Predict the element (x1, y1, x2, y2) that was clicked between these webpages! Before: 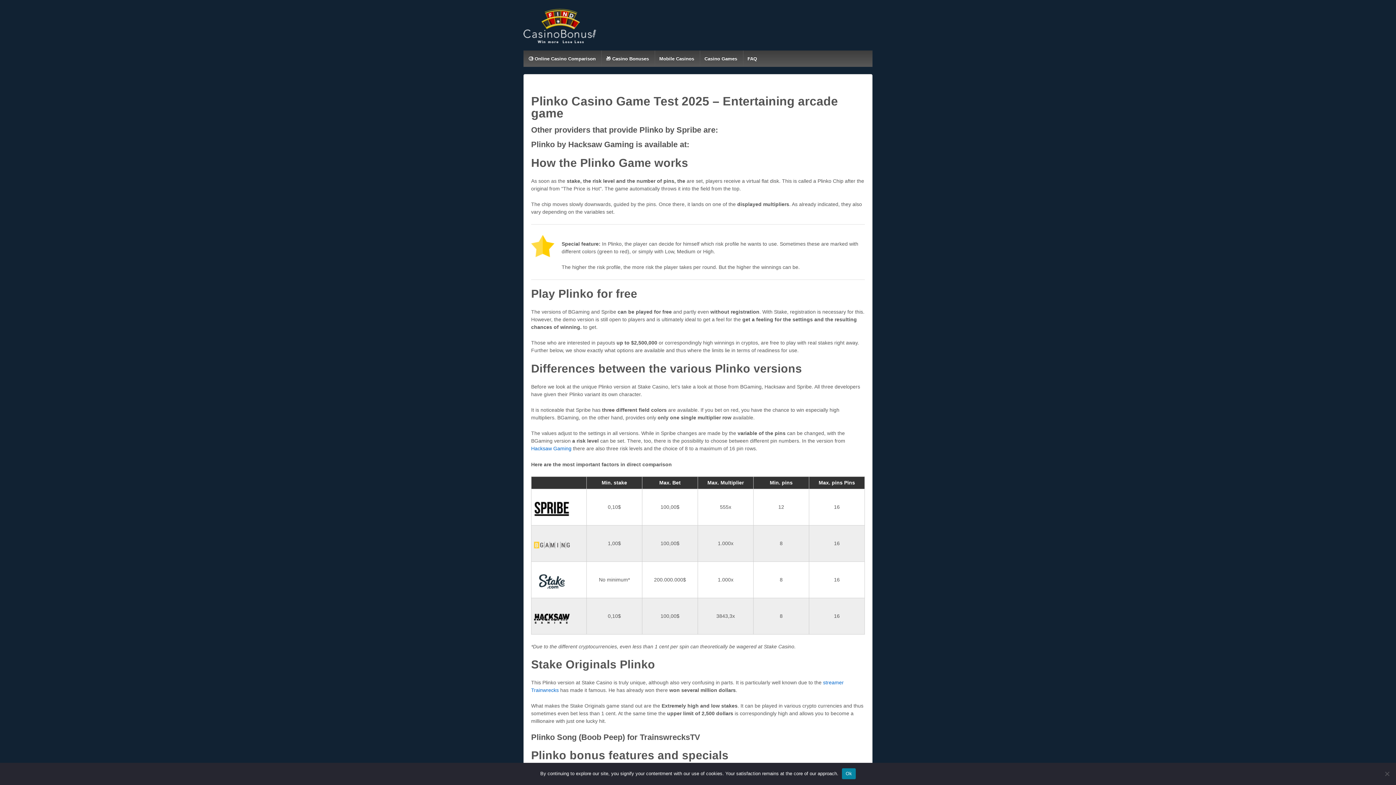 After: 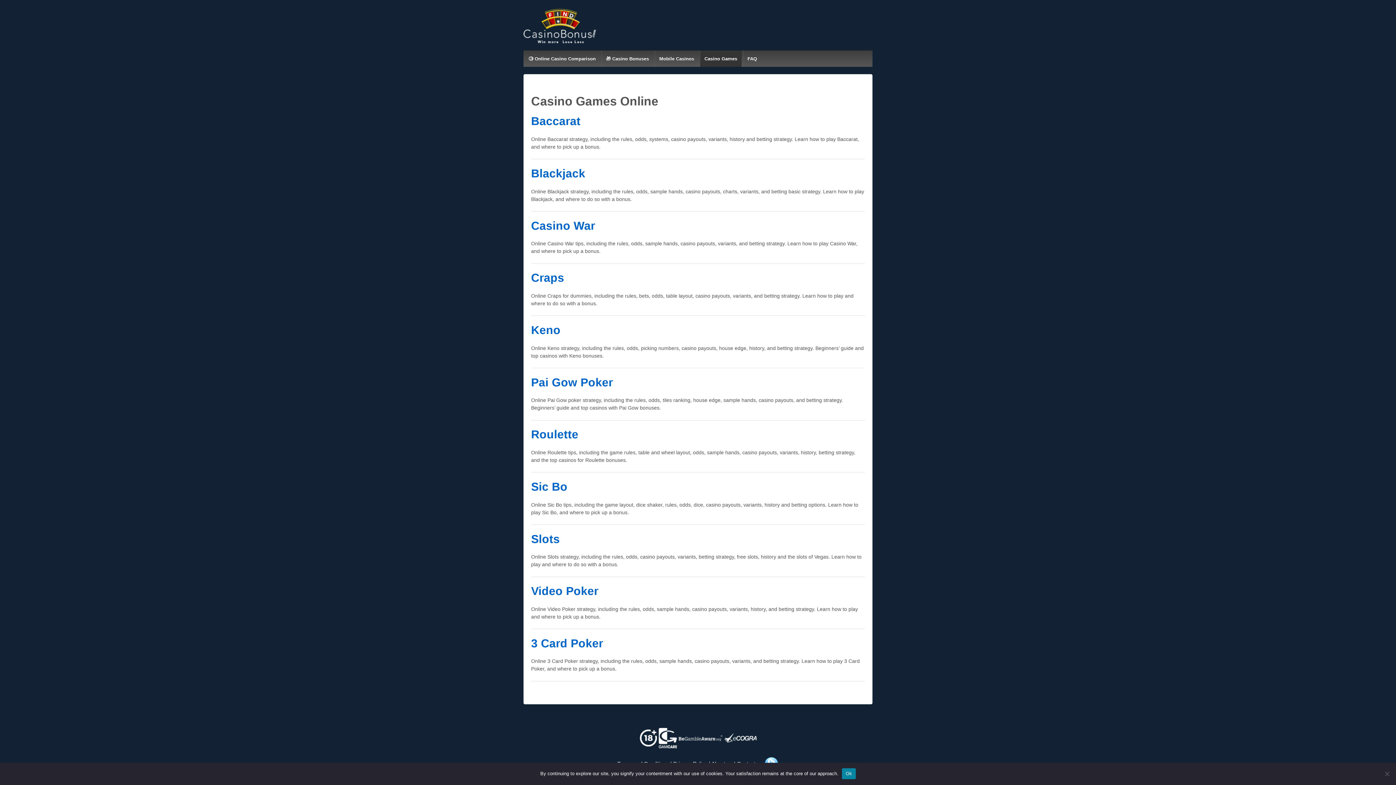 Action: bbox: (700, 50, 741, 66) label: Casino Games